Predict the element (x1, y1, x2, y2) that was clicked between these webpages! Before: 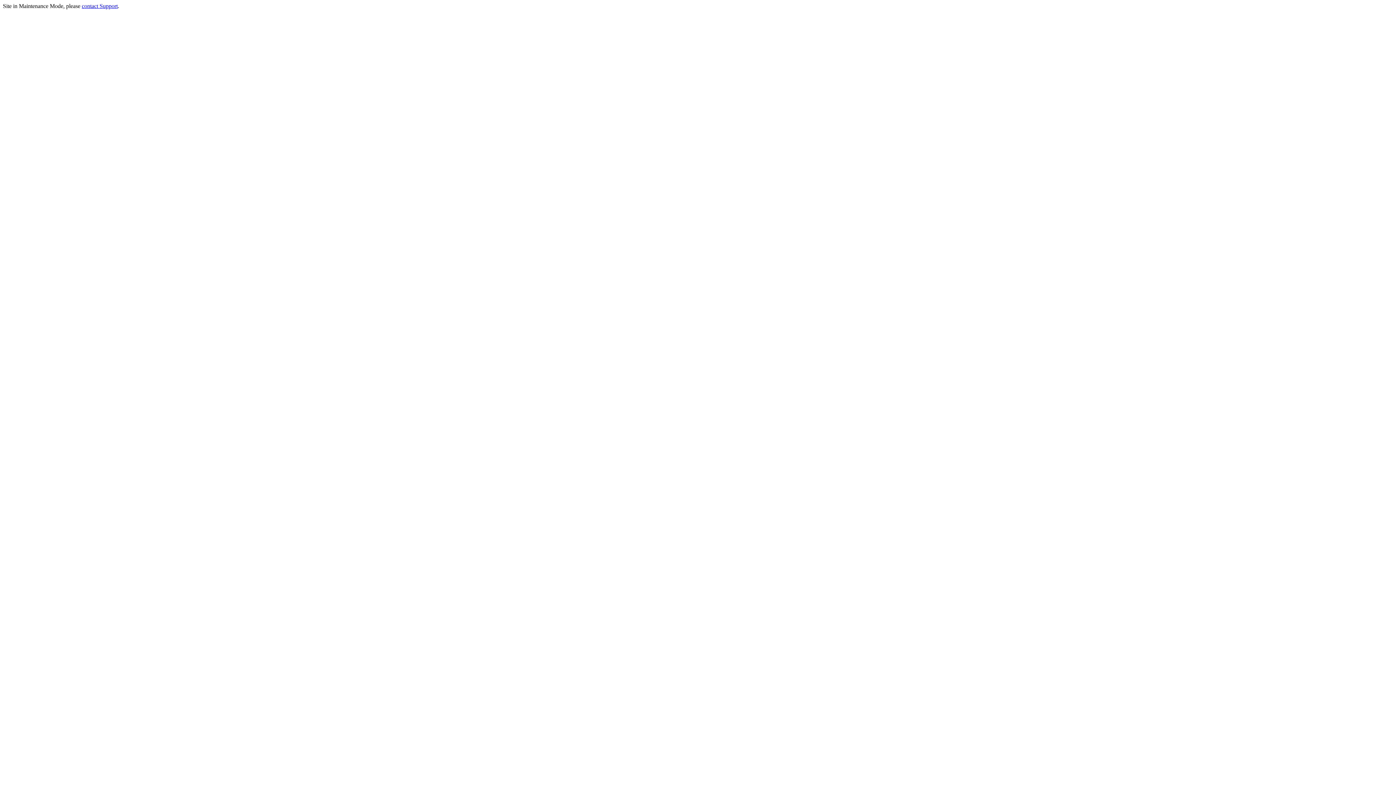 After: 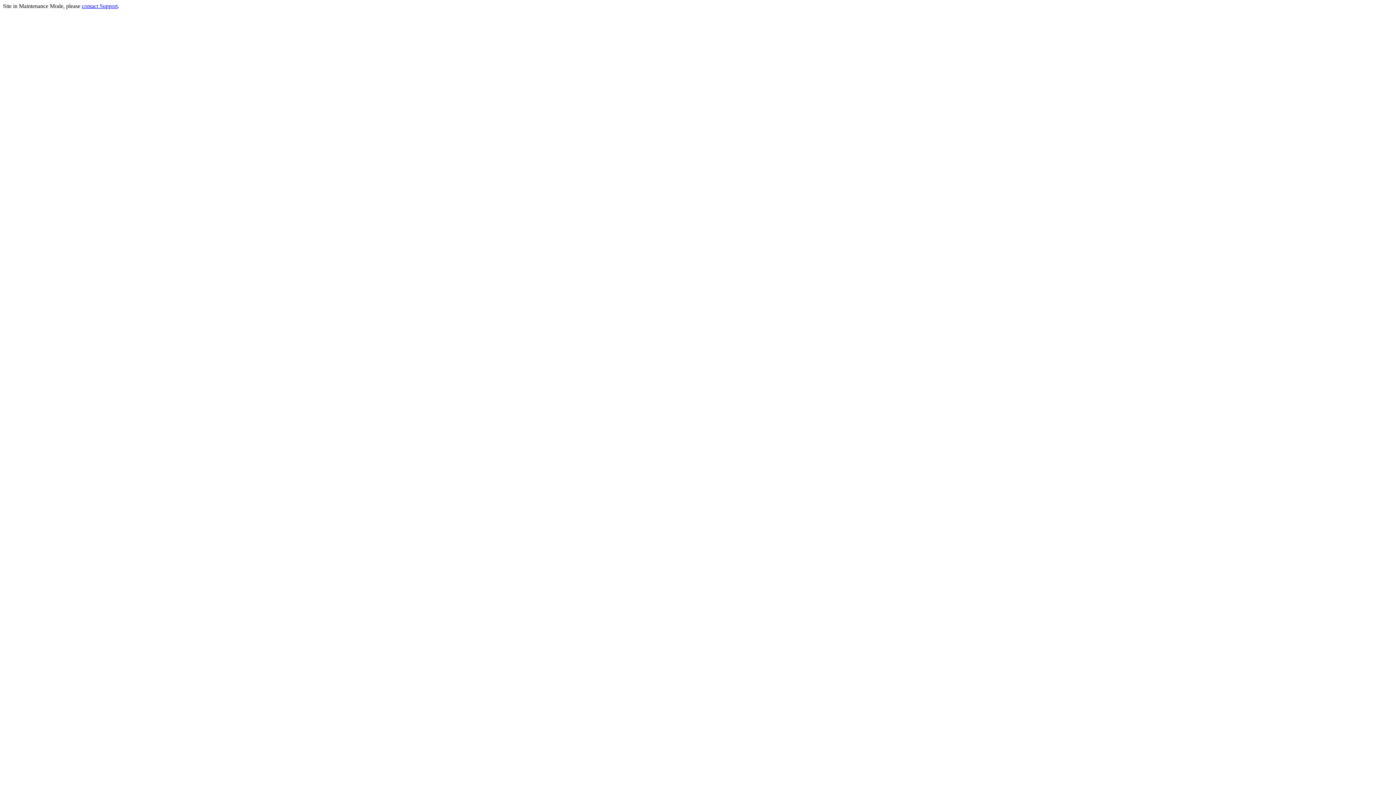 Action: label: contact Support bbox: (81, 2, 117, 9)